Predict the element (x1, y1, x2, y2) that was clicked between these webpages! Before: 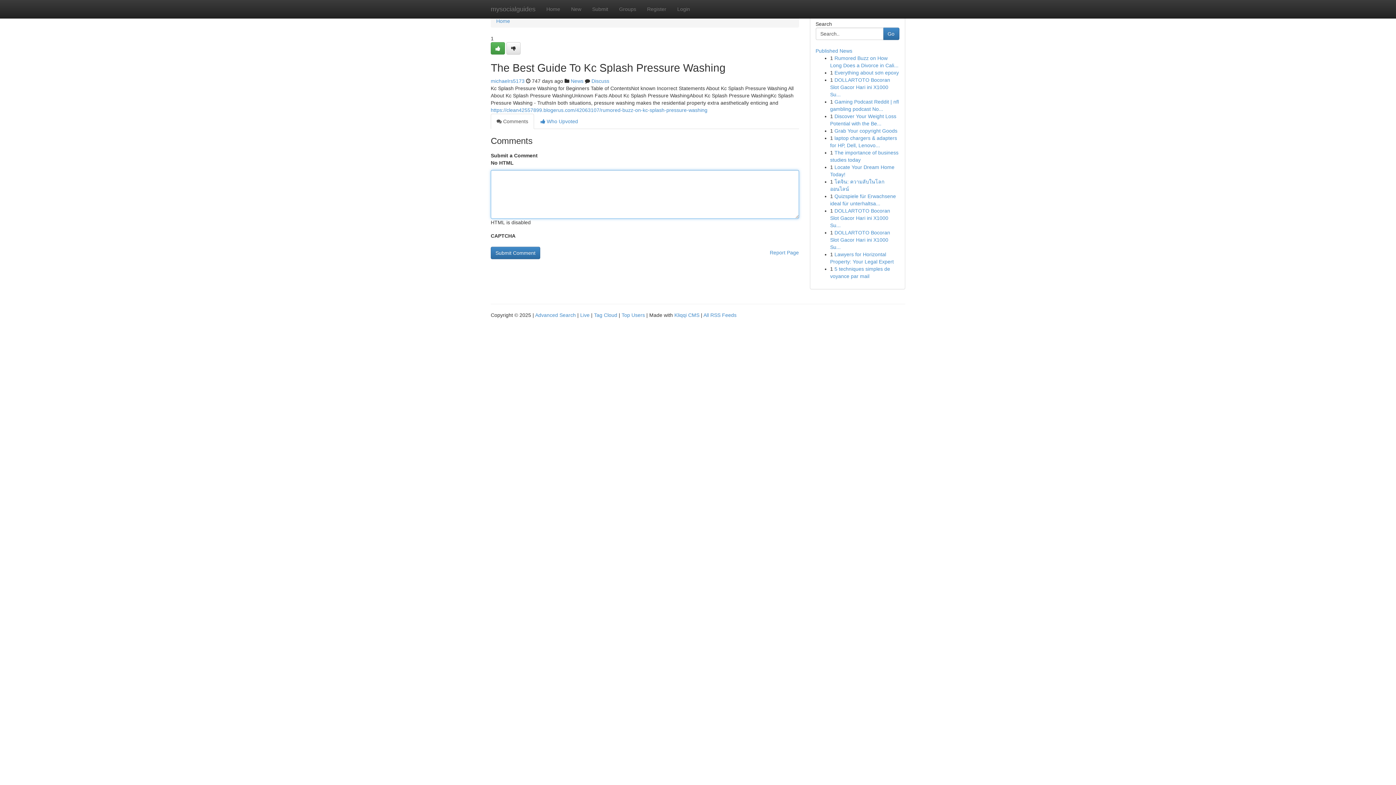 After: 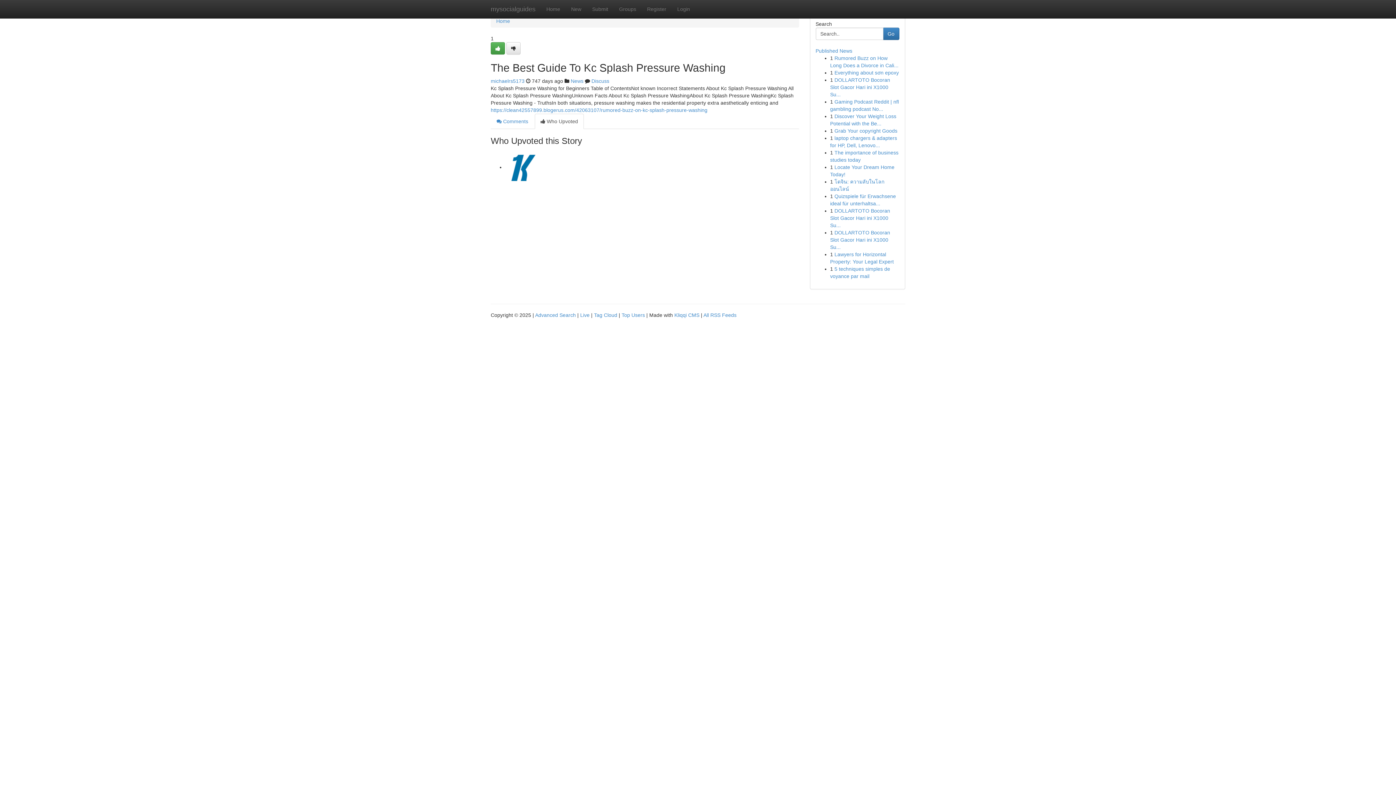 Action: bbox: (534, 113, 584, 129) label:  Who Upvoted